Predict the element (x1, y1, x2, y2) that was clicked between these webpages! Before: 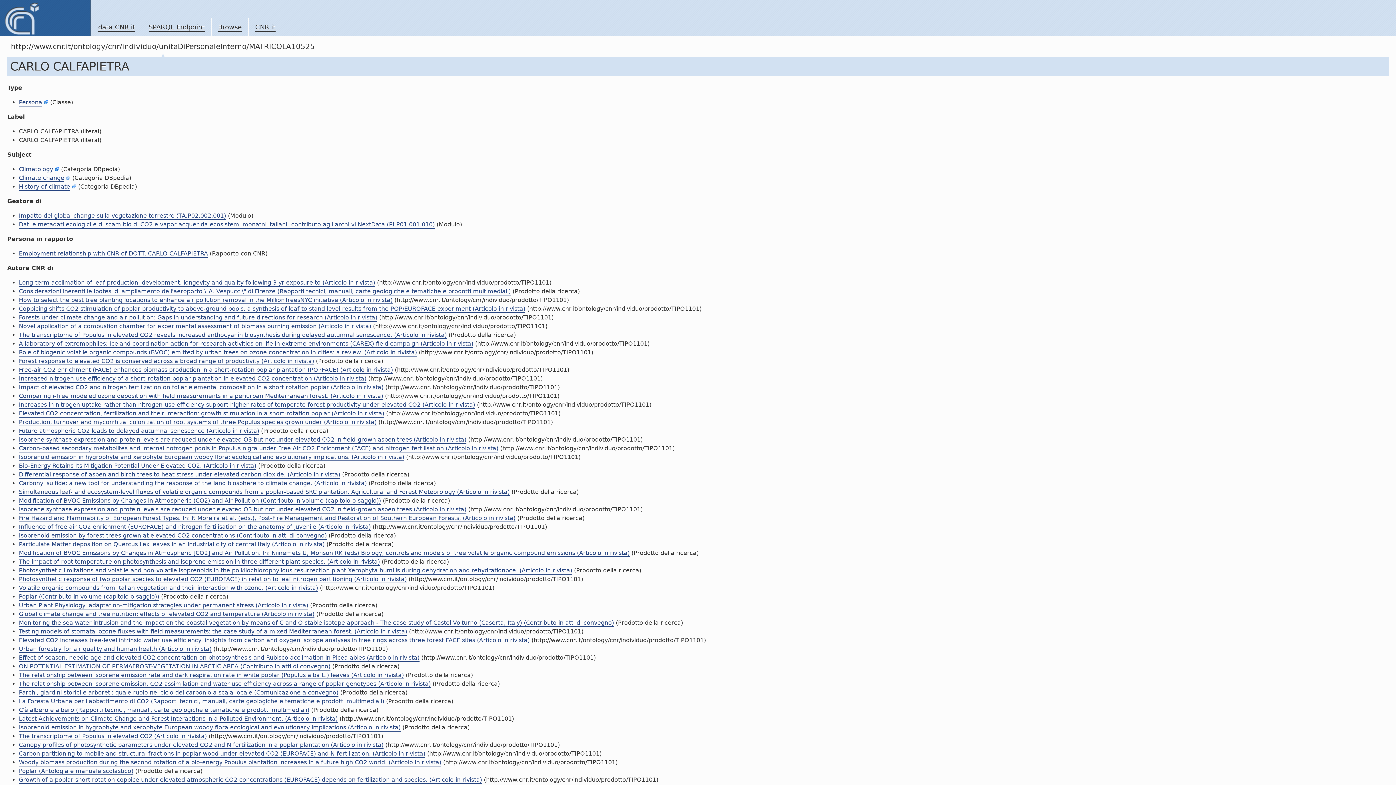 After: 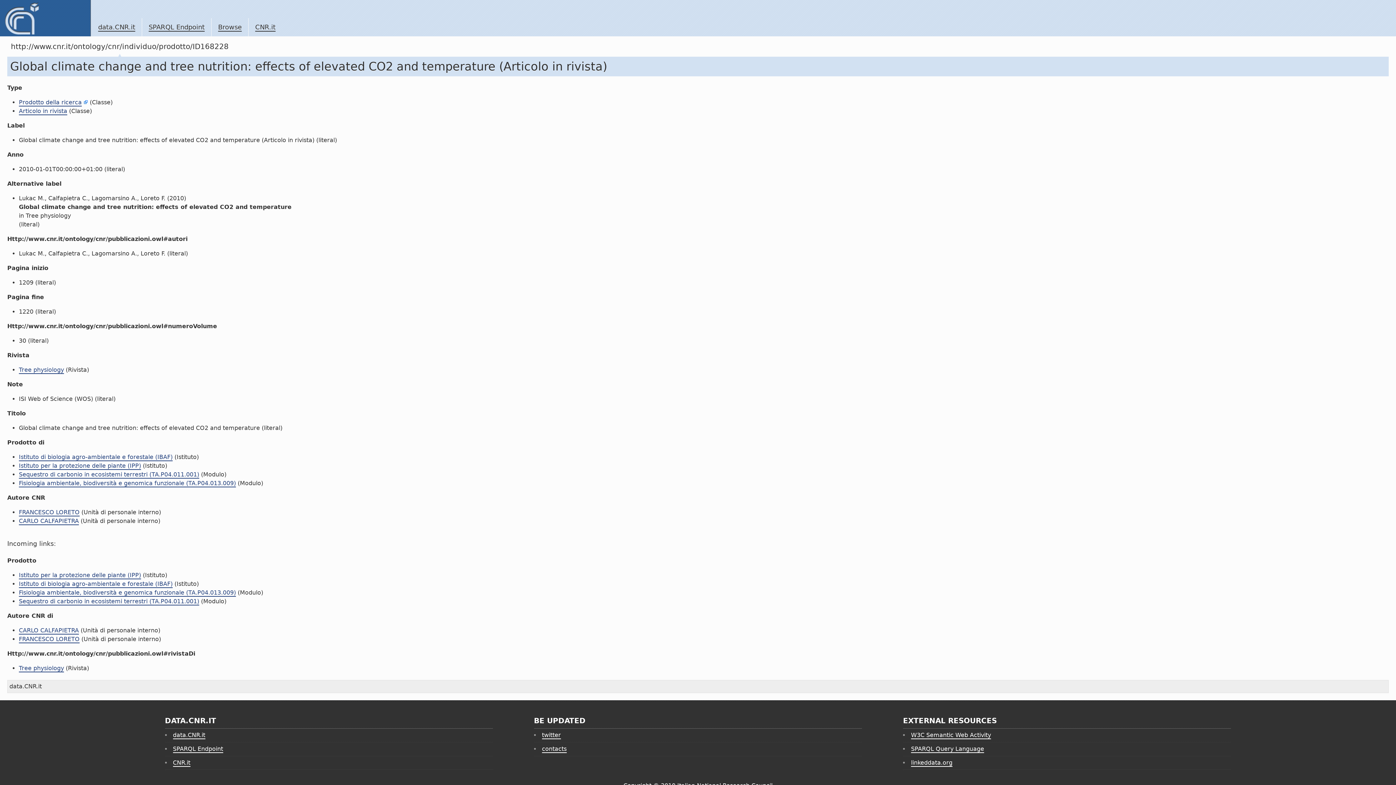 Action: label: Global climate change and tree nutrition: effects of elevated CO2 and temperature (Articolo in rivista) bbox: (18, 610, 314, 618)